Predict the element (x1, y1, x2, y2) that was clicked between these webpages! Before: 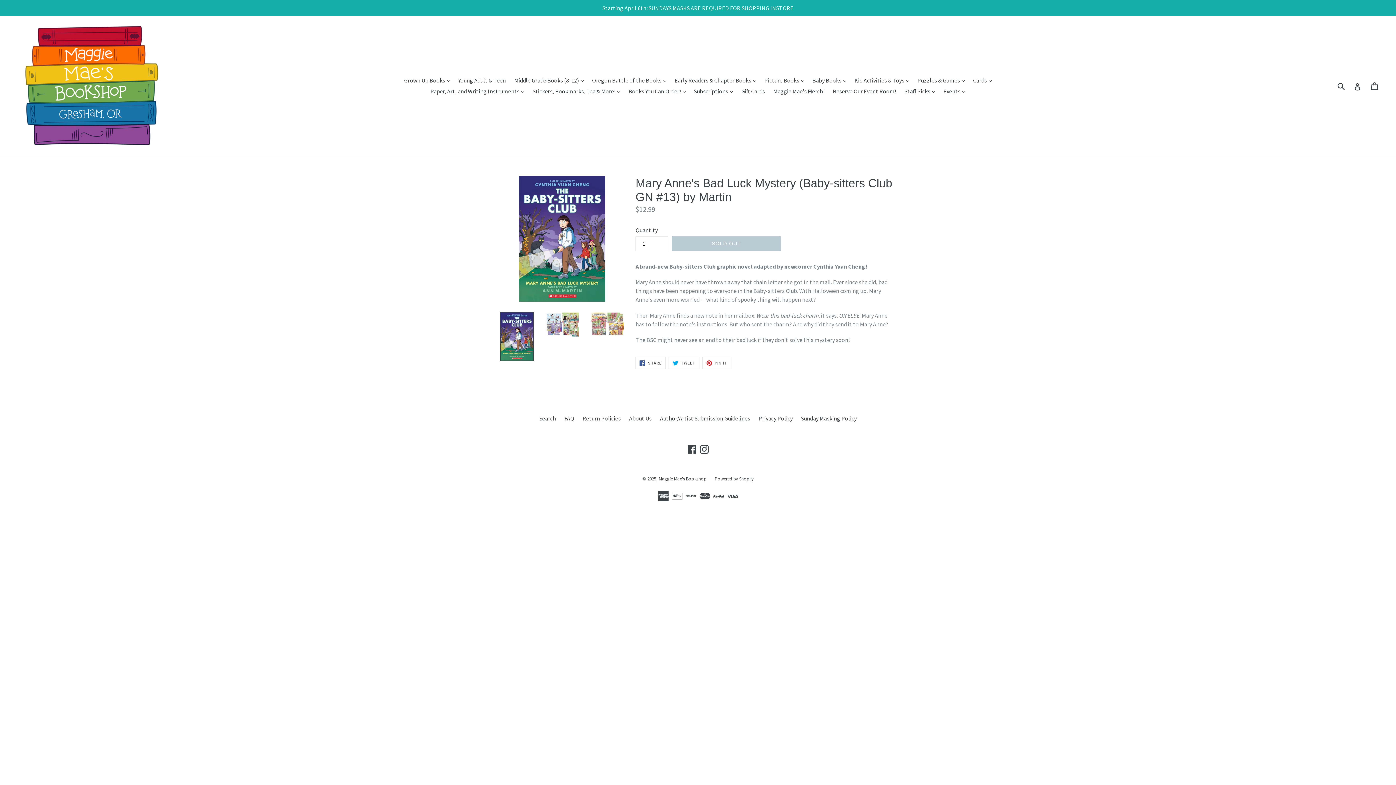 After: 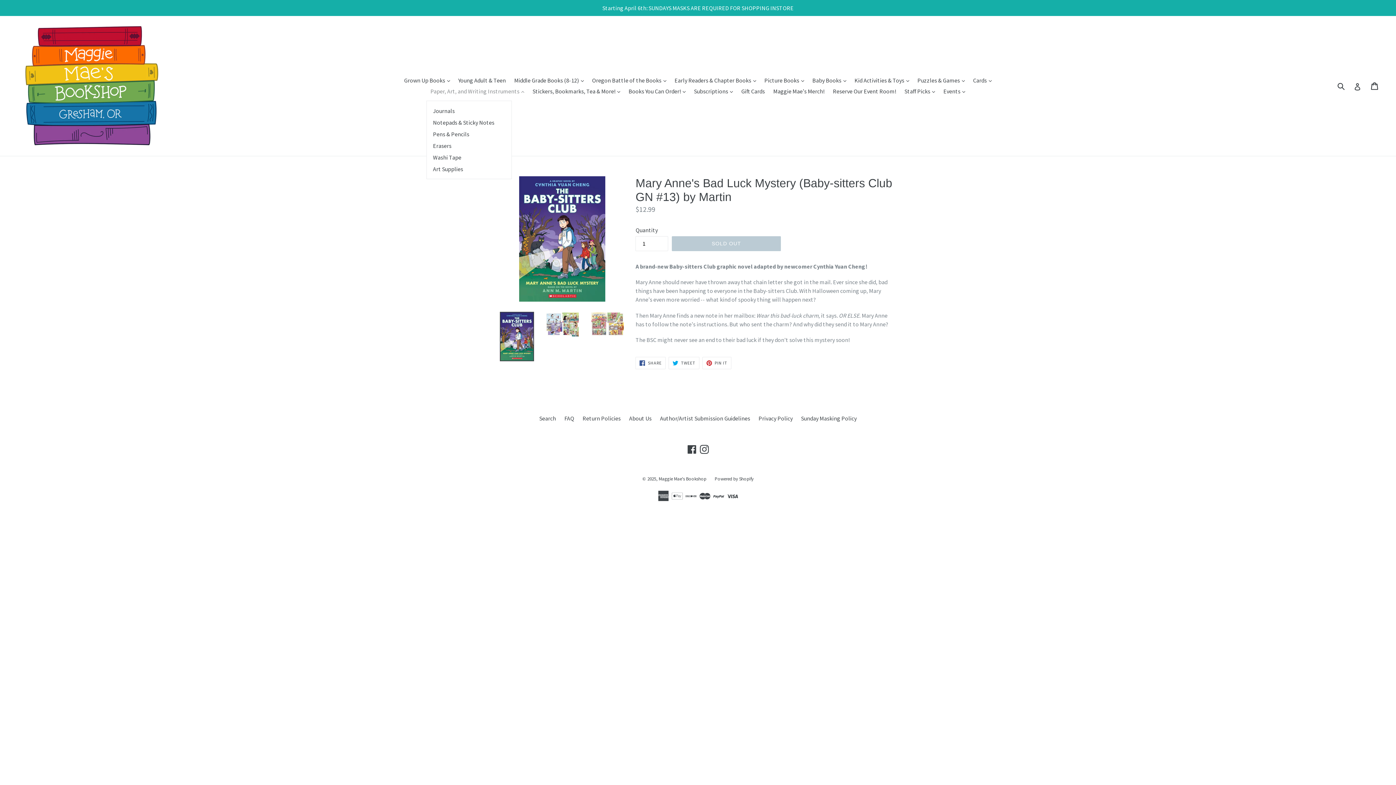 Action: label: Paper, Art, and Writing Instruments 
expand bbox: (426, 85, 528, 96)